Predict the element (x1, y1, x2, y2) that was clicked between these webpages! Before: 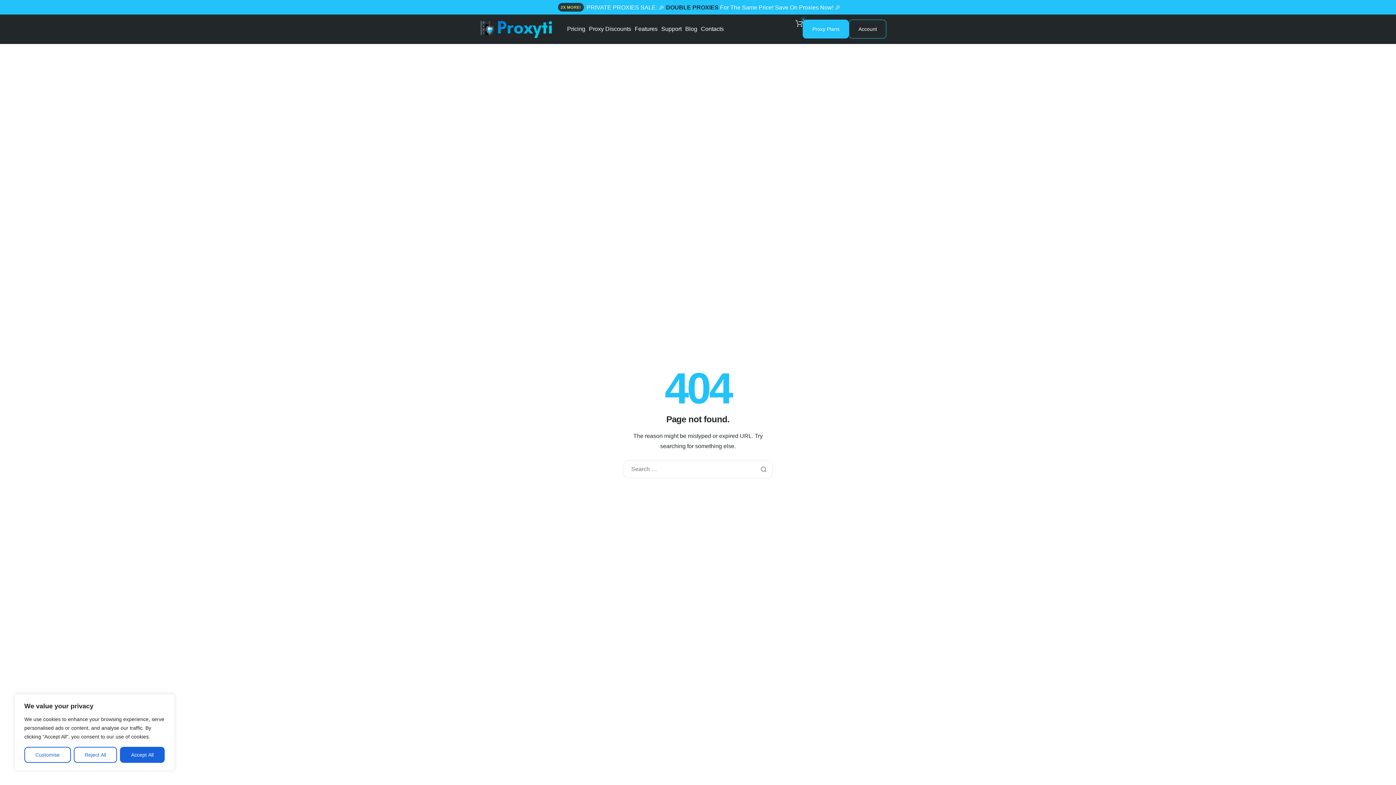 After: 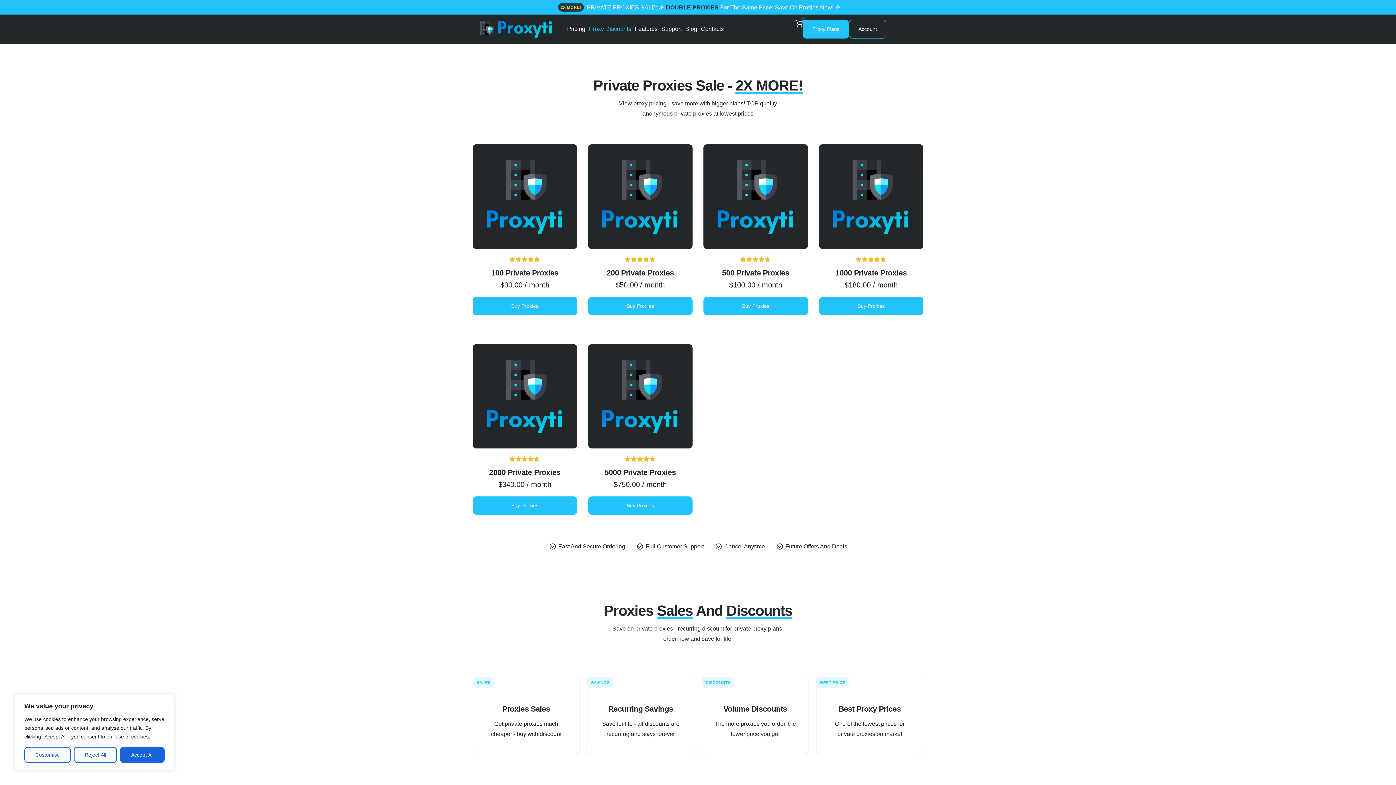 Action: bbox: (589, 26, 631, 32) label: Proxy Discounts